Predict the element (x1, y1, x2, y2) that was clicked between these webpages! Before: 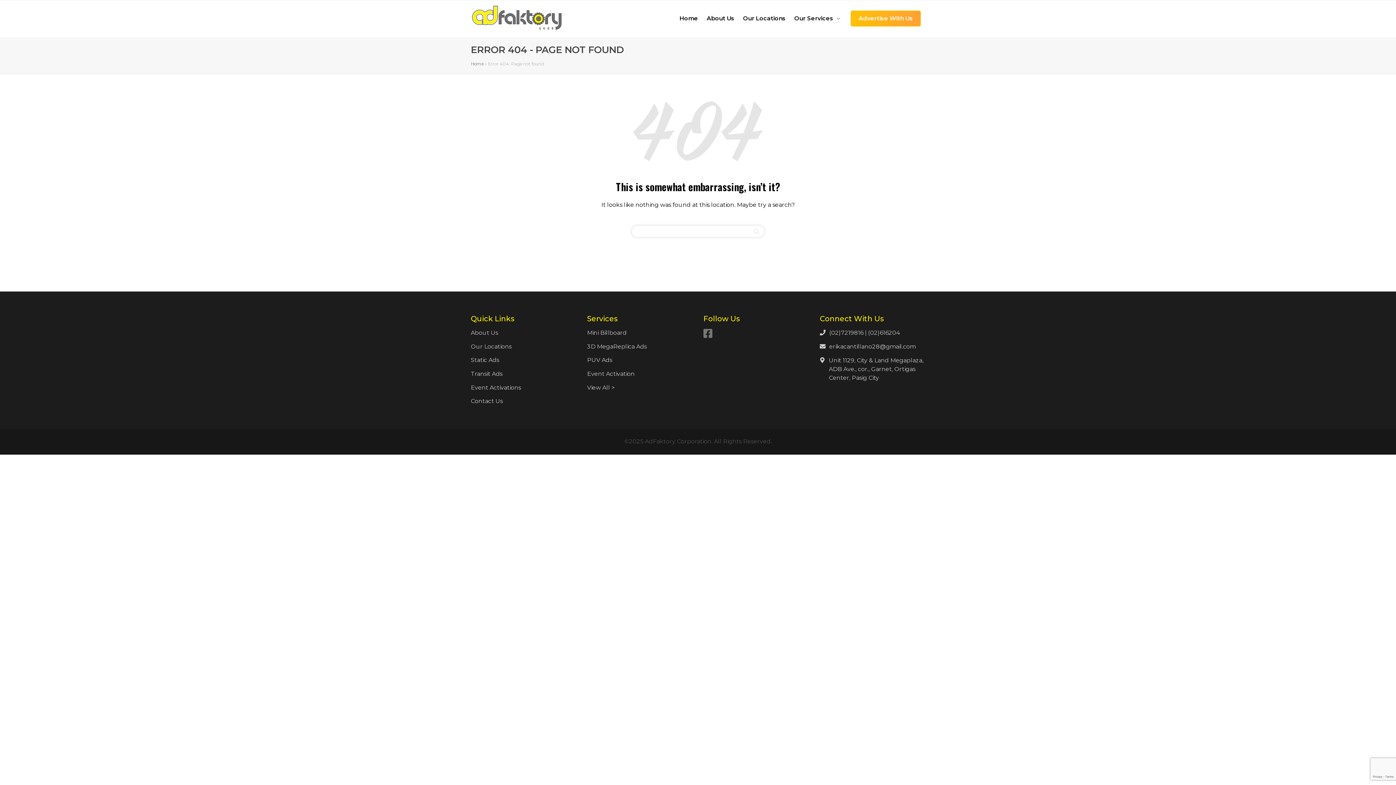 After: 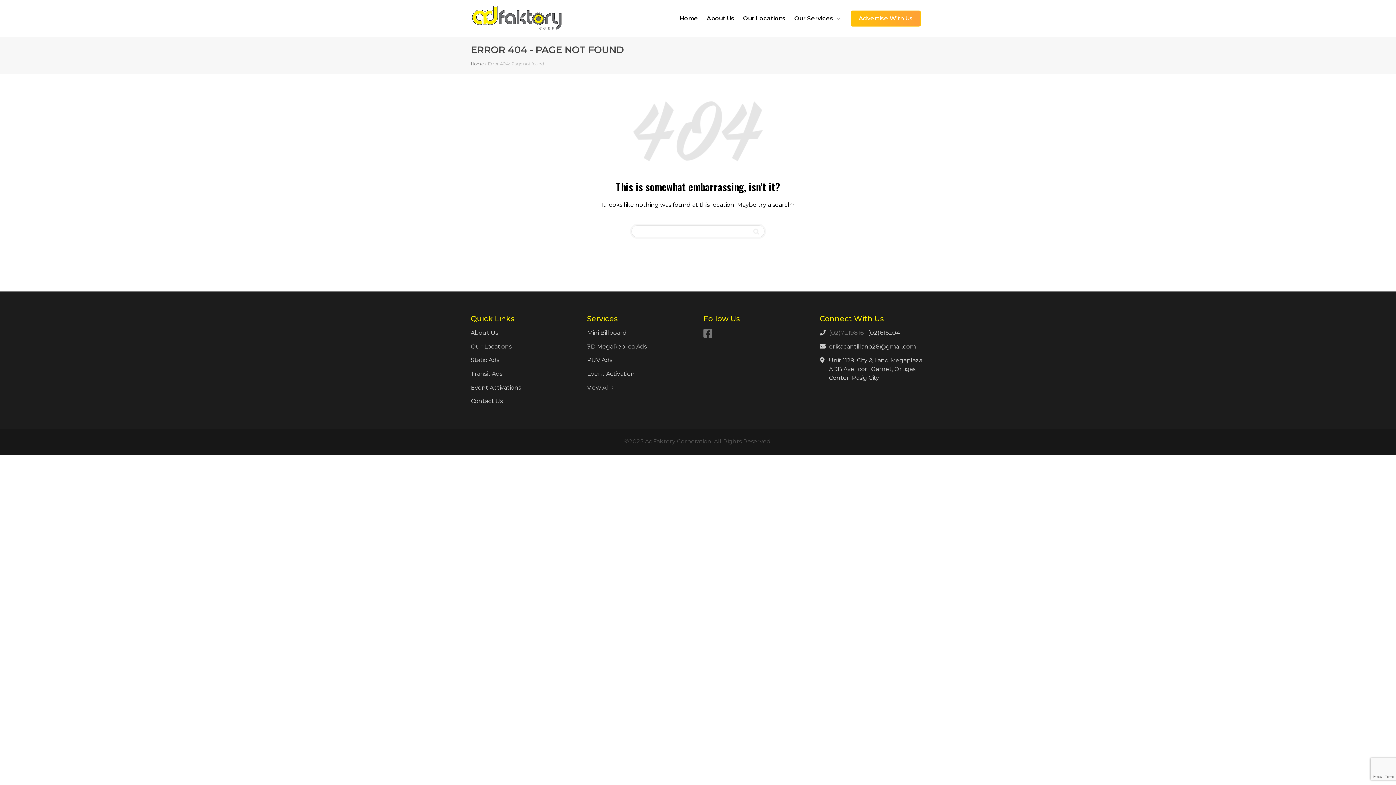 Action: bbox: (829, 329, 863, 336) label: (02)7219816